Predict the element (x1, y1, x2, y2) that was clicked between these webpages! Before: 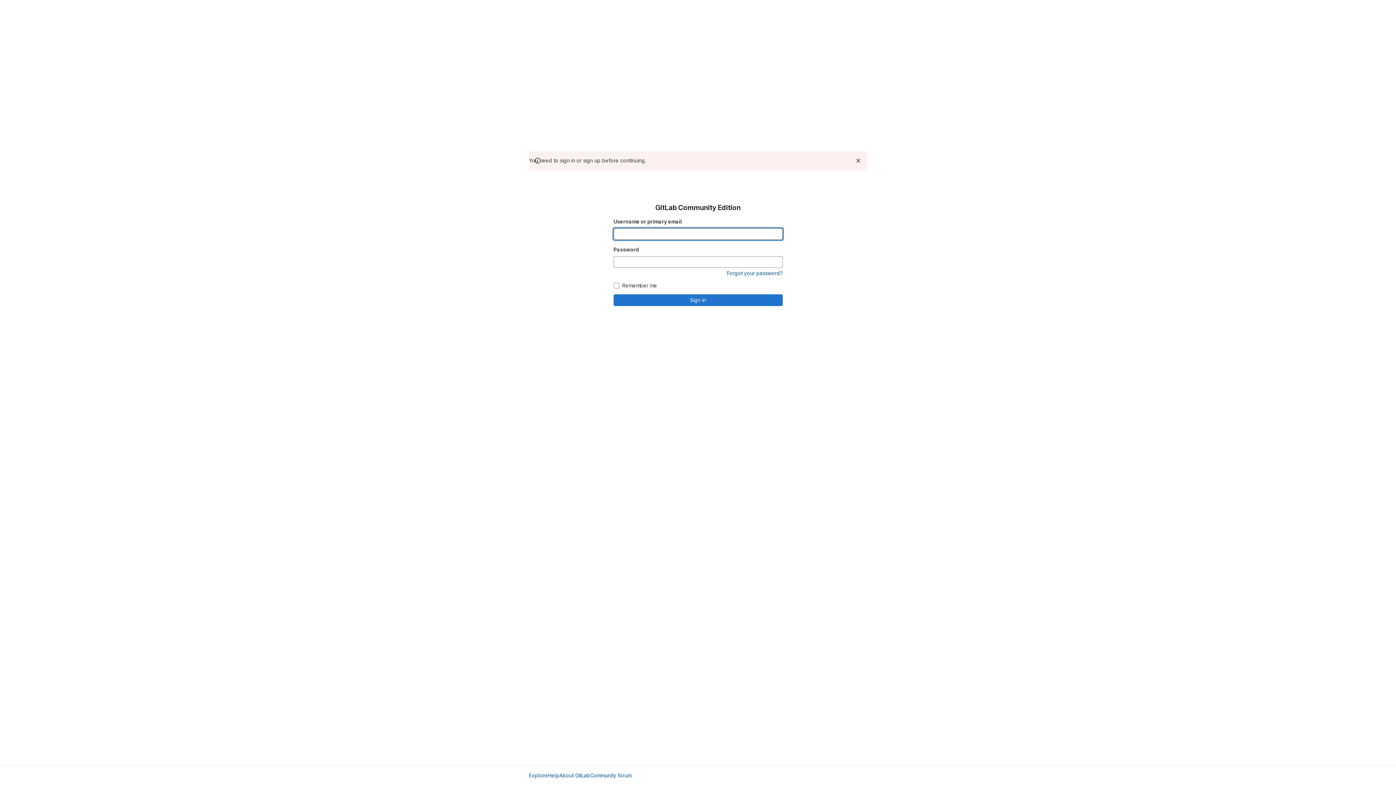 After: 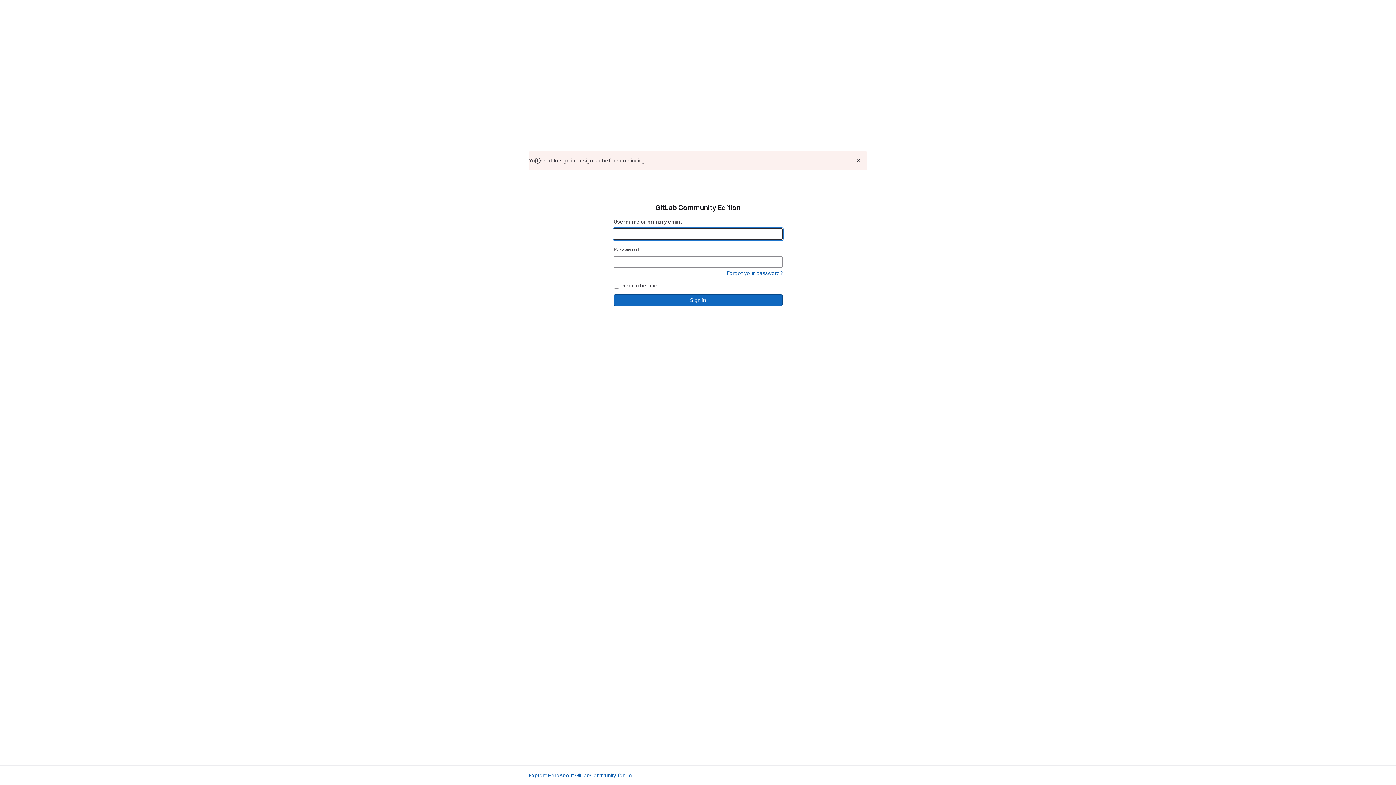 Action: label: Sign in bbox: (613, 294, 782, 306)